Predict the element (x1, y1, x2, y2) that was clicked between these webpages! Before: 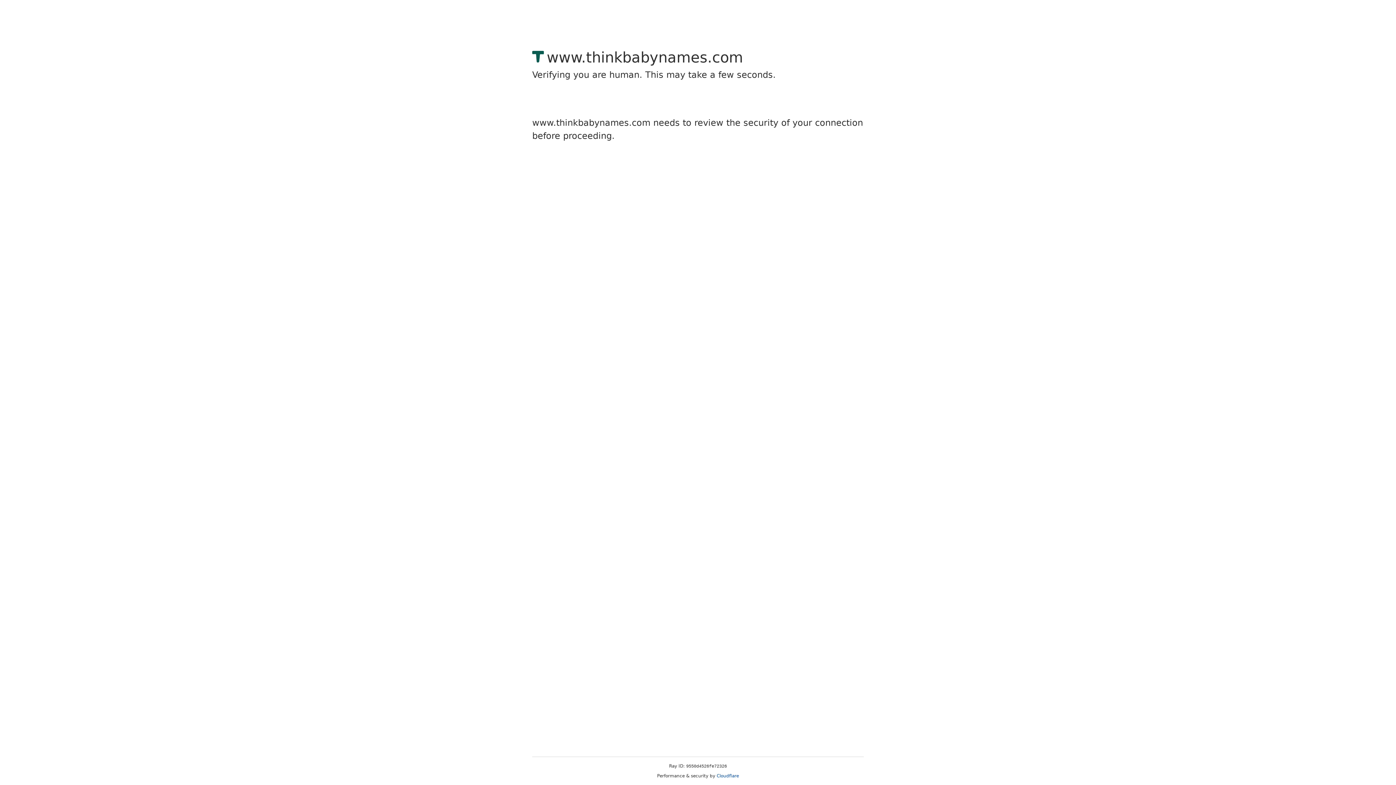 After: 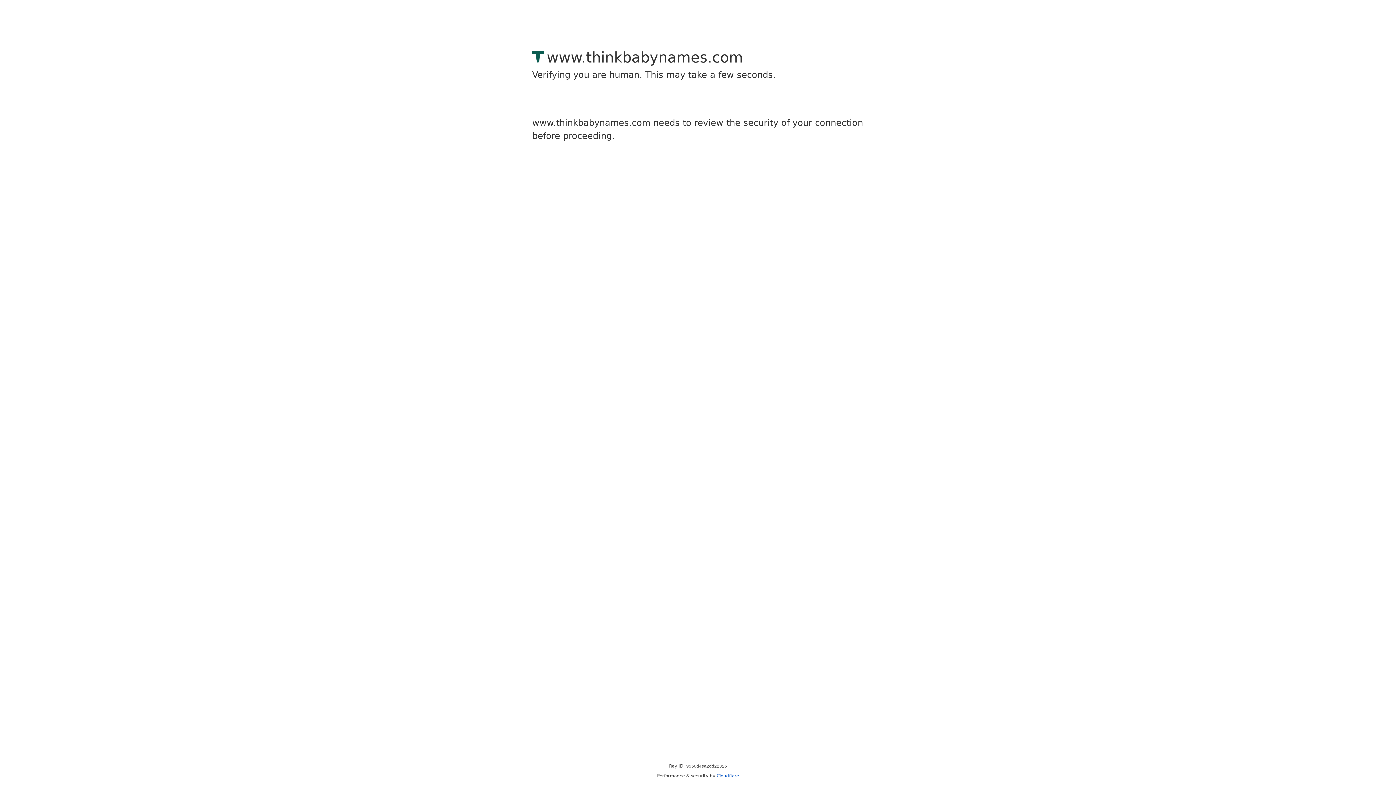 Action: bbox: (716, 773, 739, 778) label: Cloudflare